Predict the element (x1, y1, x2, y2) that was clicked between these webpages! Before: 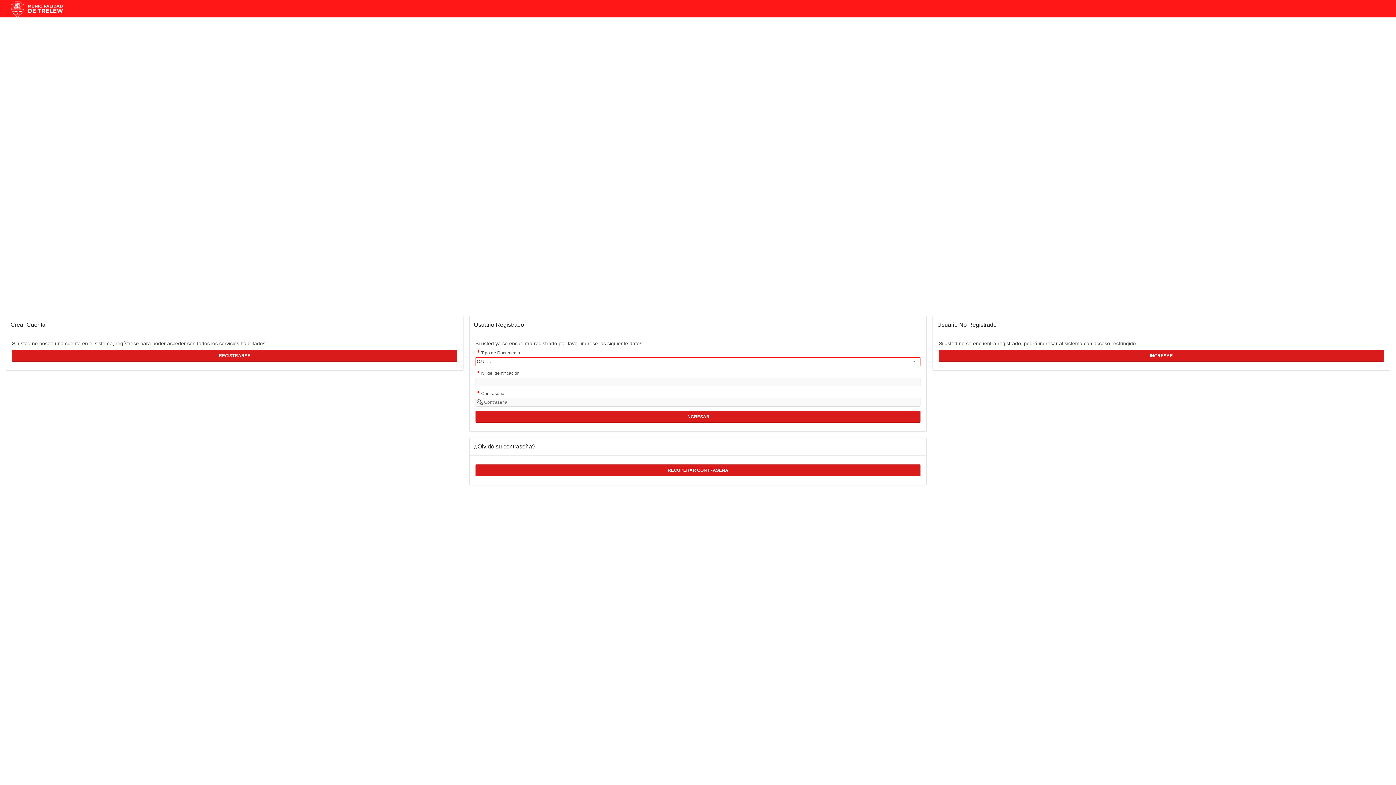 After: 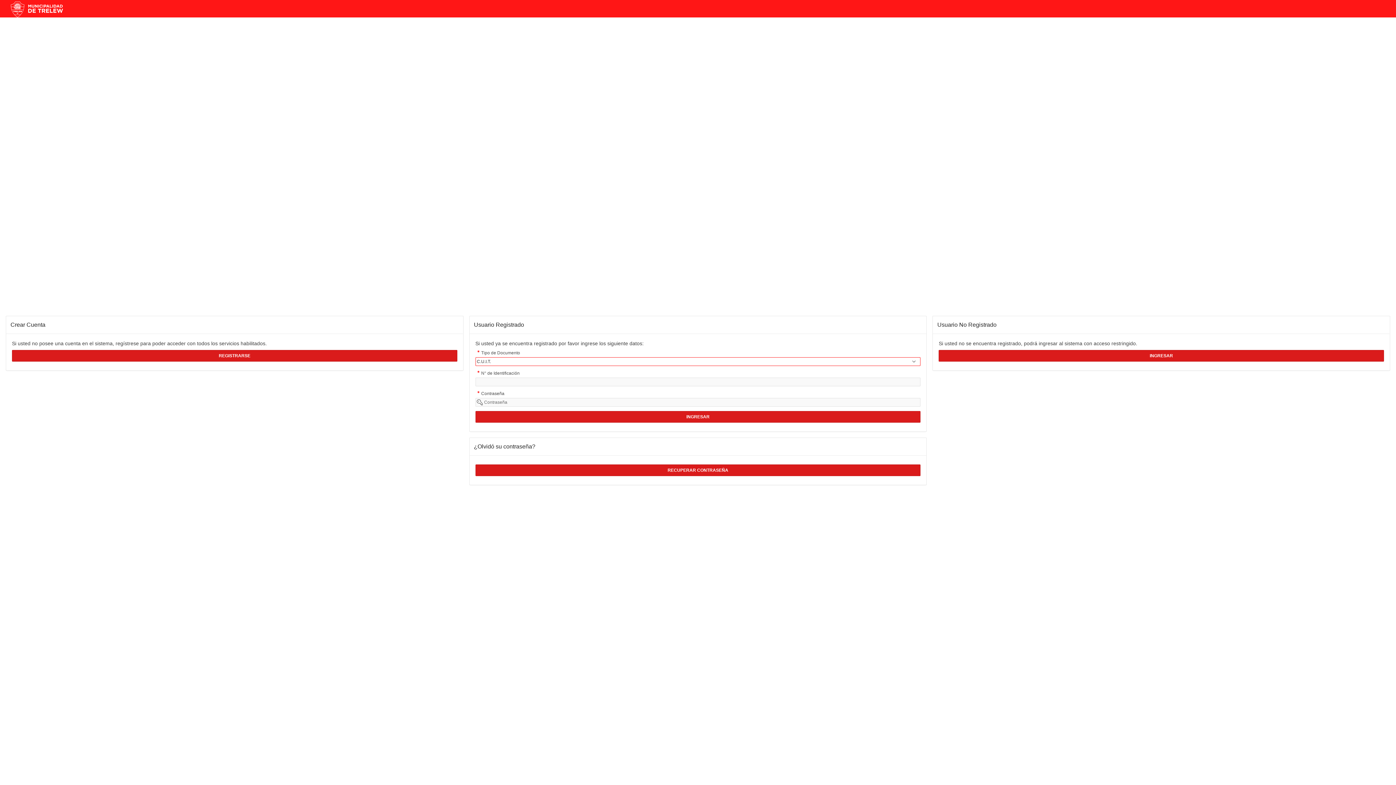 Action: bbox: (2, -3, 72, 21)